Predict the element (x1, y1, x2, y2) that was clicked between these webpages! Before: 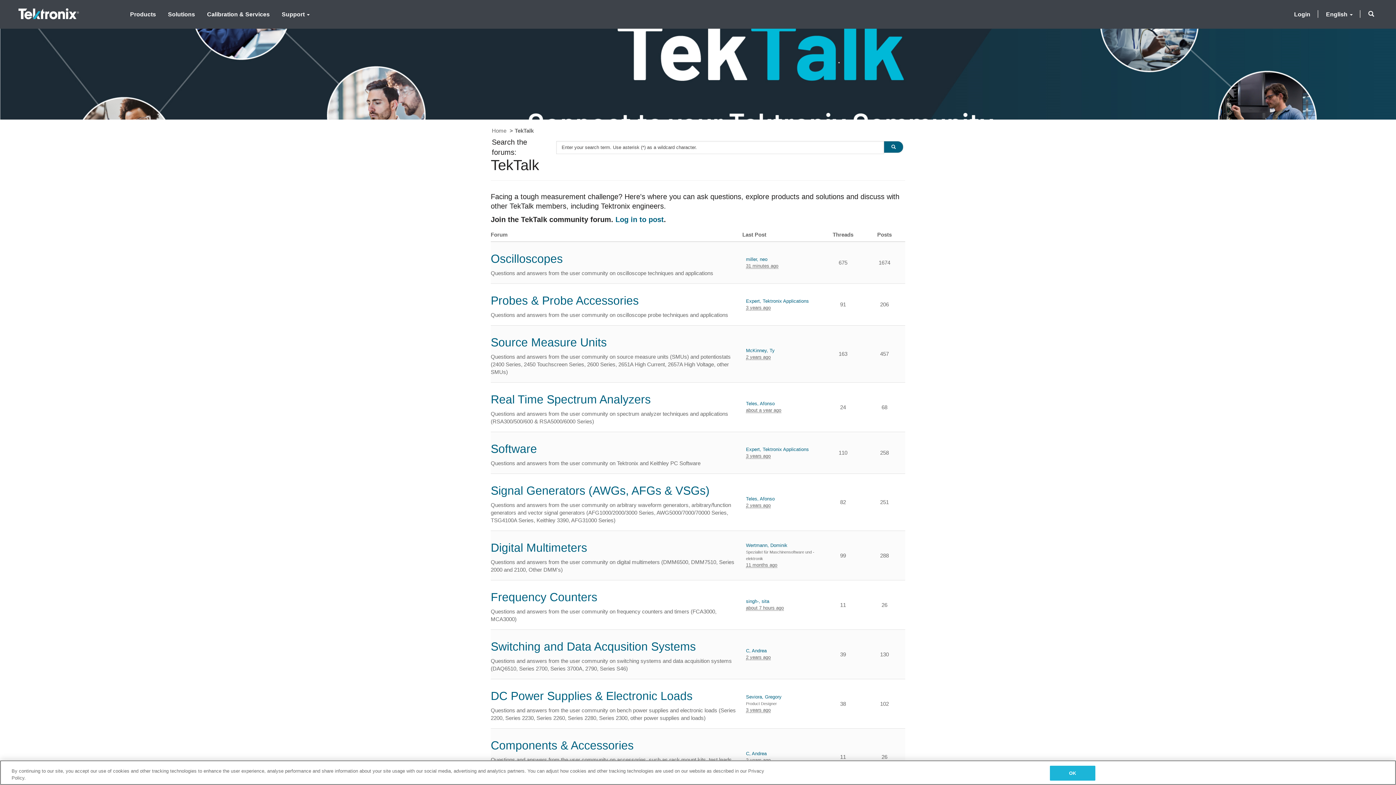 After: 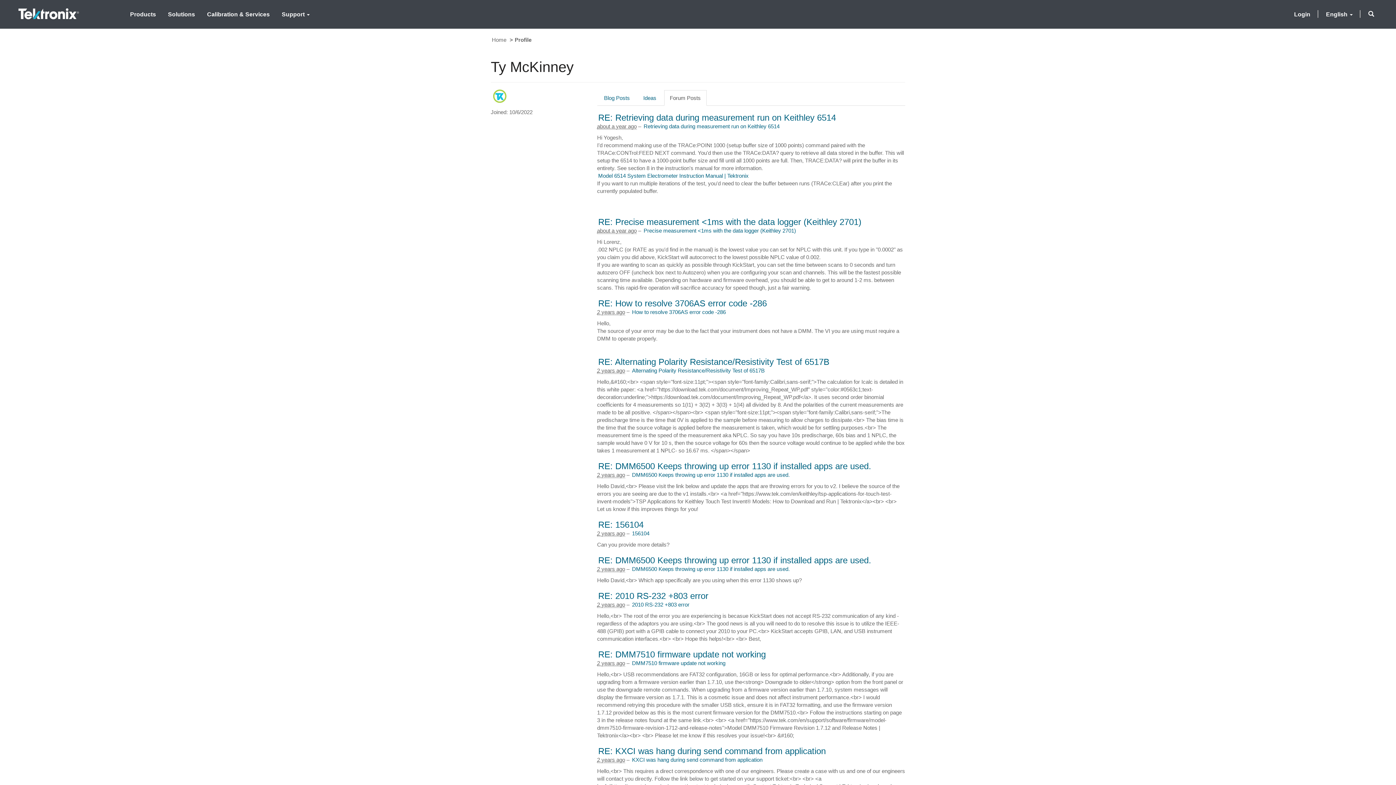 Action: label: McKinney, Ty bbox: (746, 347, 774, 354)